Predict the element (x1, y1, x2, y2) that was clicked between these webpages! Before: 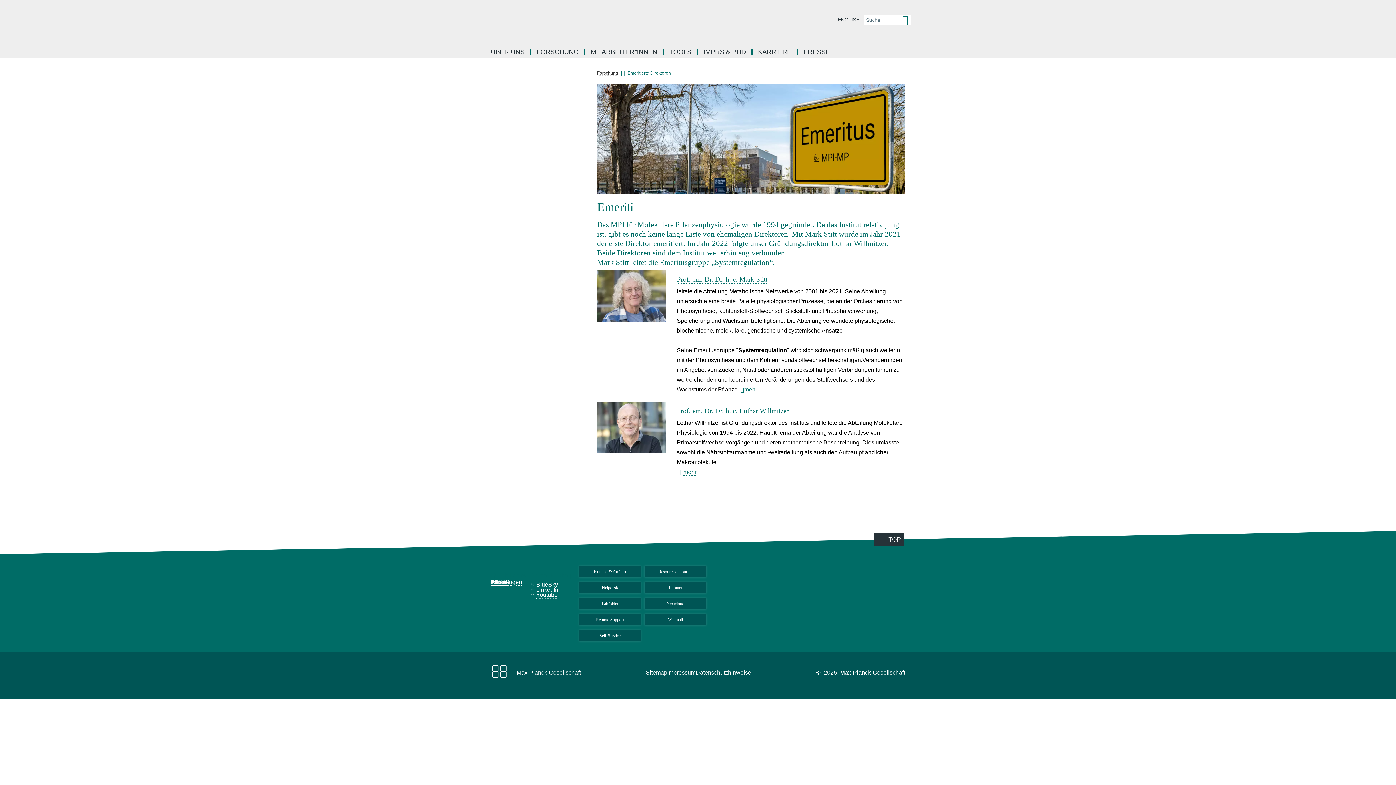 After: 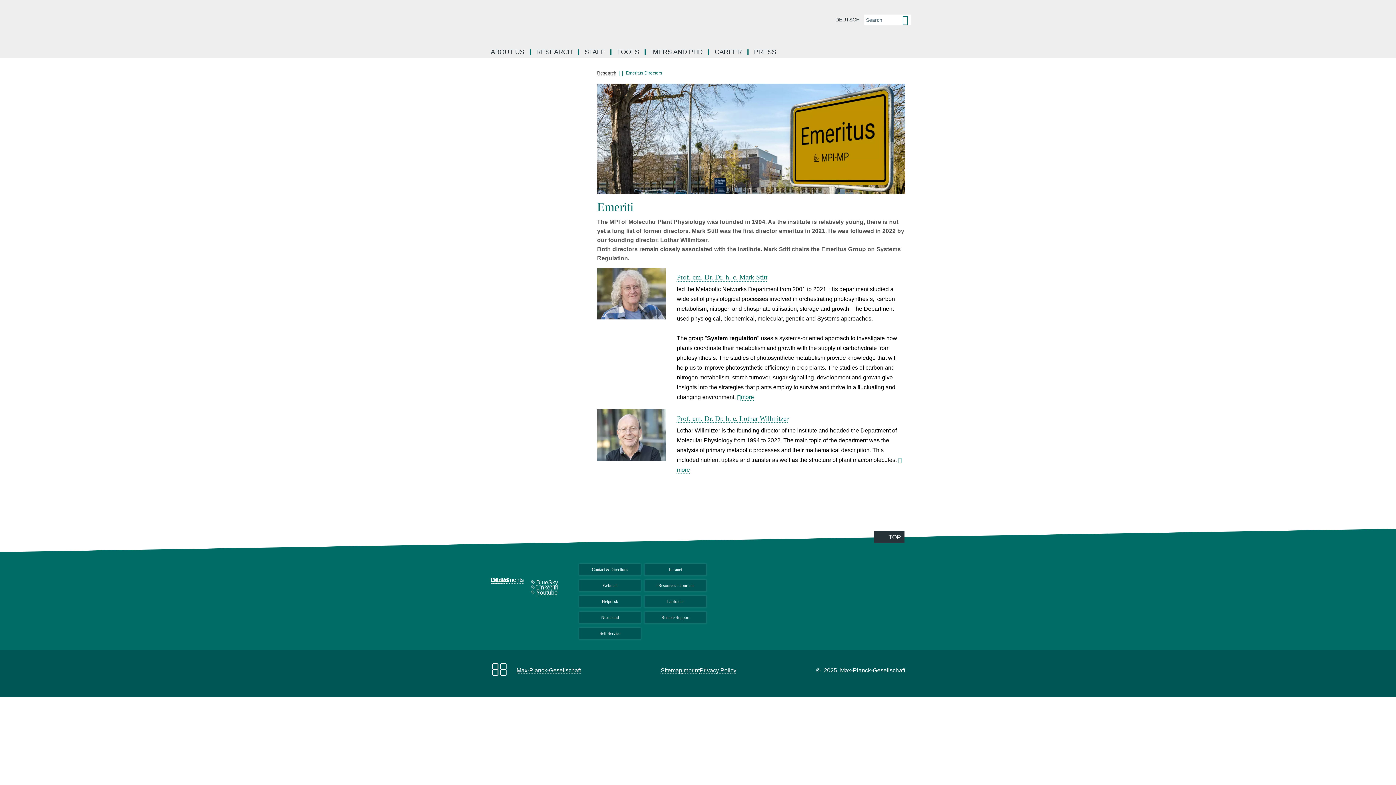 Action: bbox: (835, 14, 862, 25) label: ENGLISH